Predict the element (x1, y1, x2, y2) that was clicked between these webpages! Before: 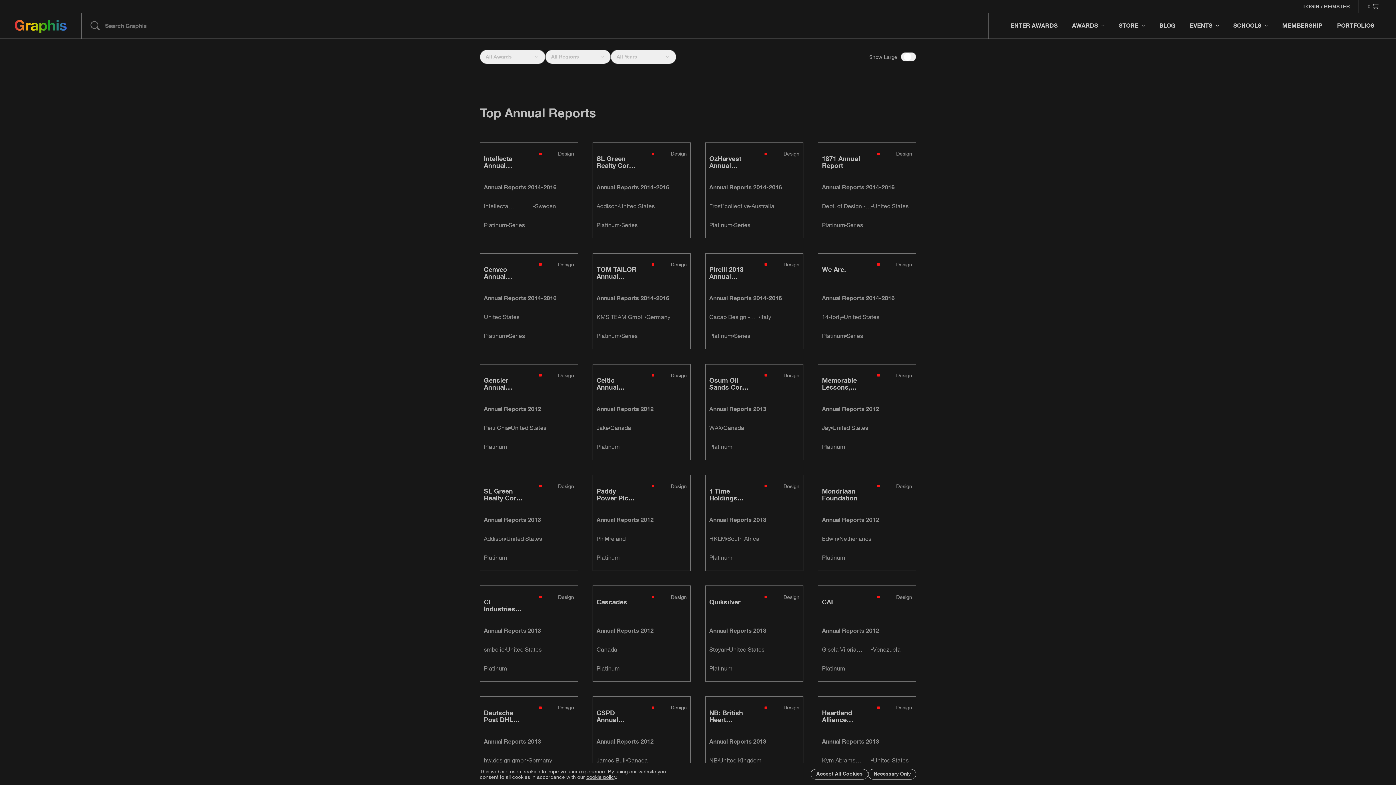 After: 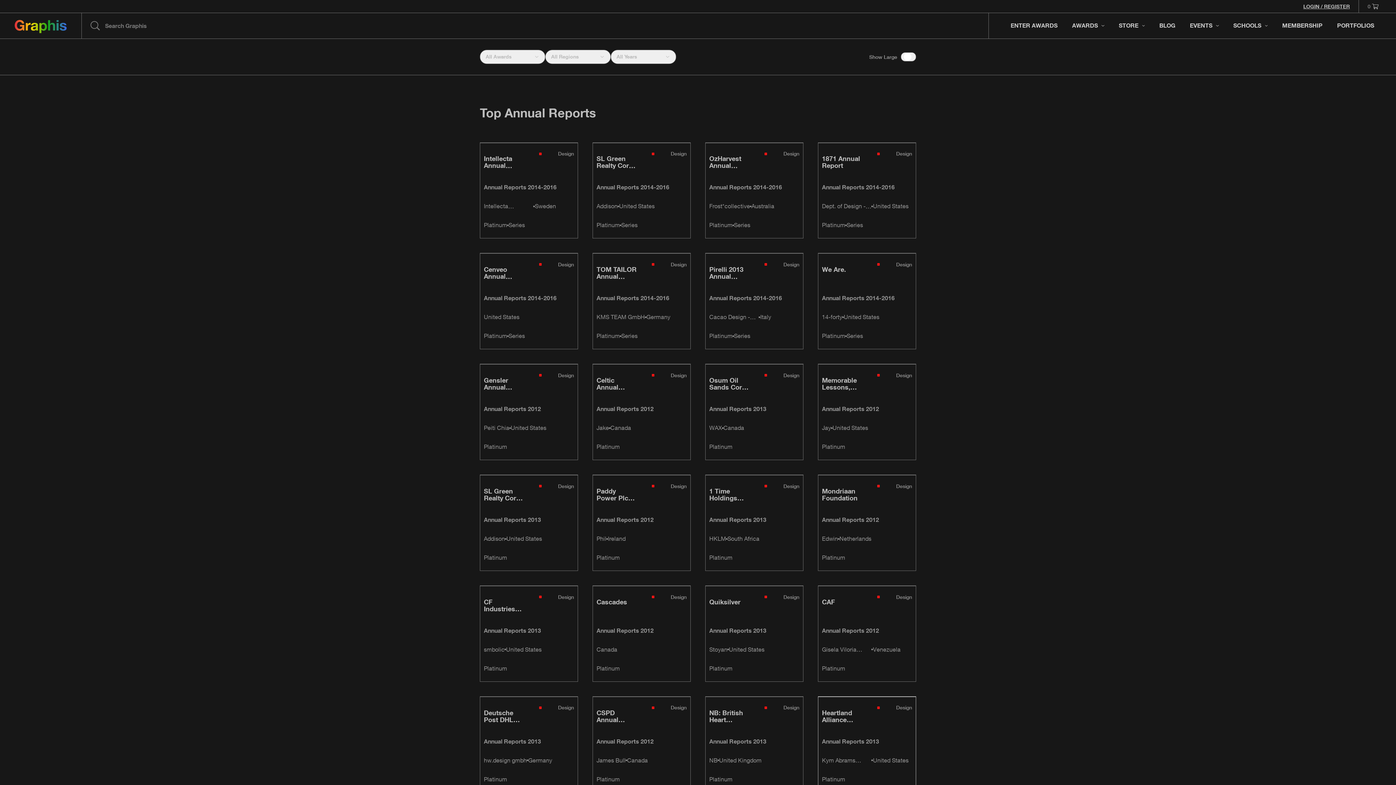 Action: bbox: (868, 769, 916, 779) label: Necessary Only